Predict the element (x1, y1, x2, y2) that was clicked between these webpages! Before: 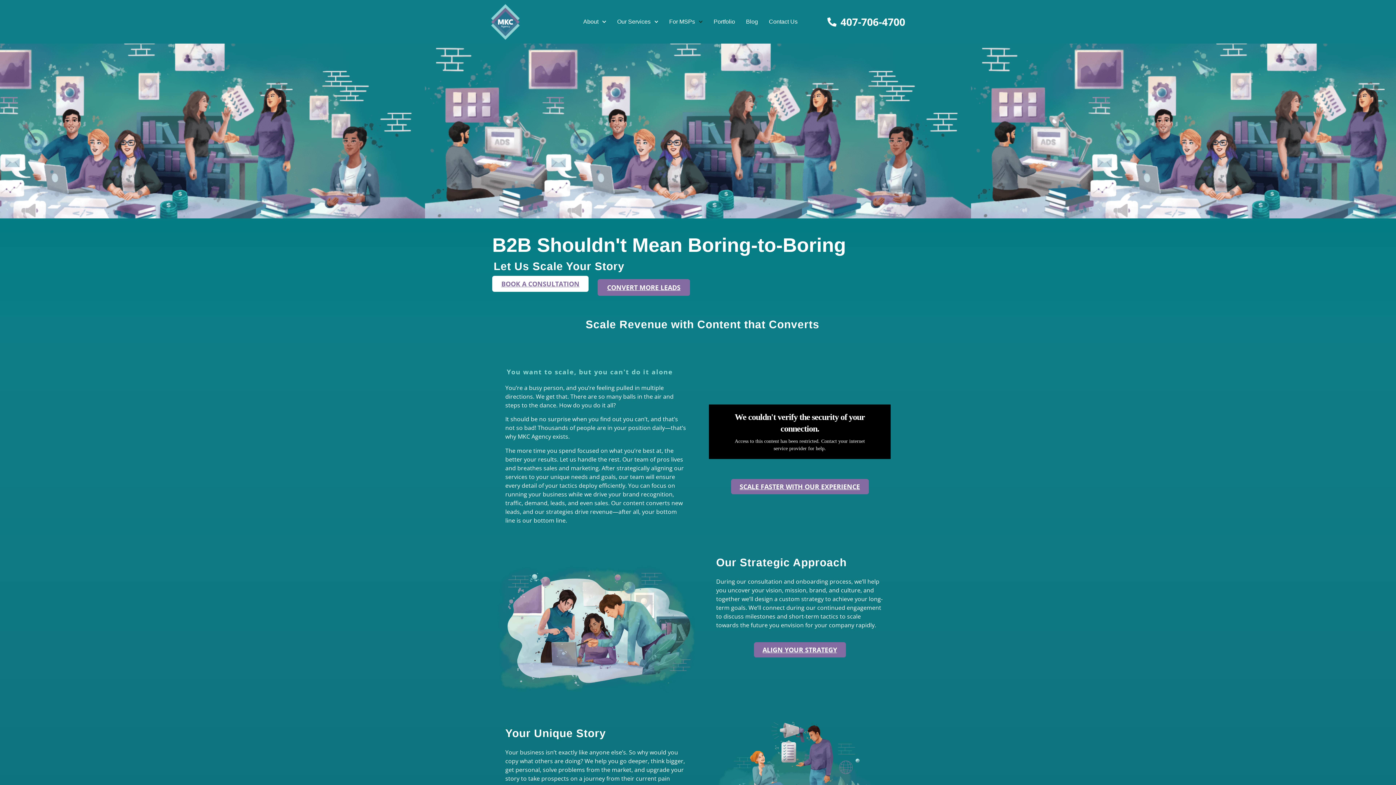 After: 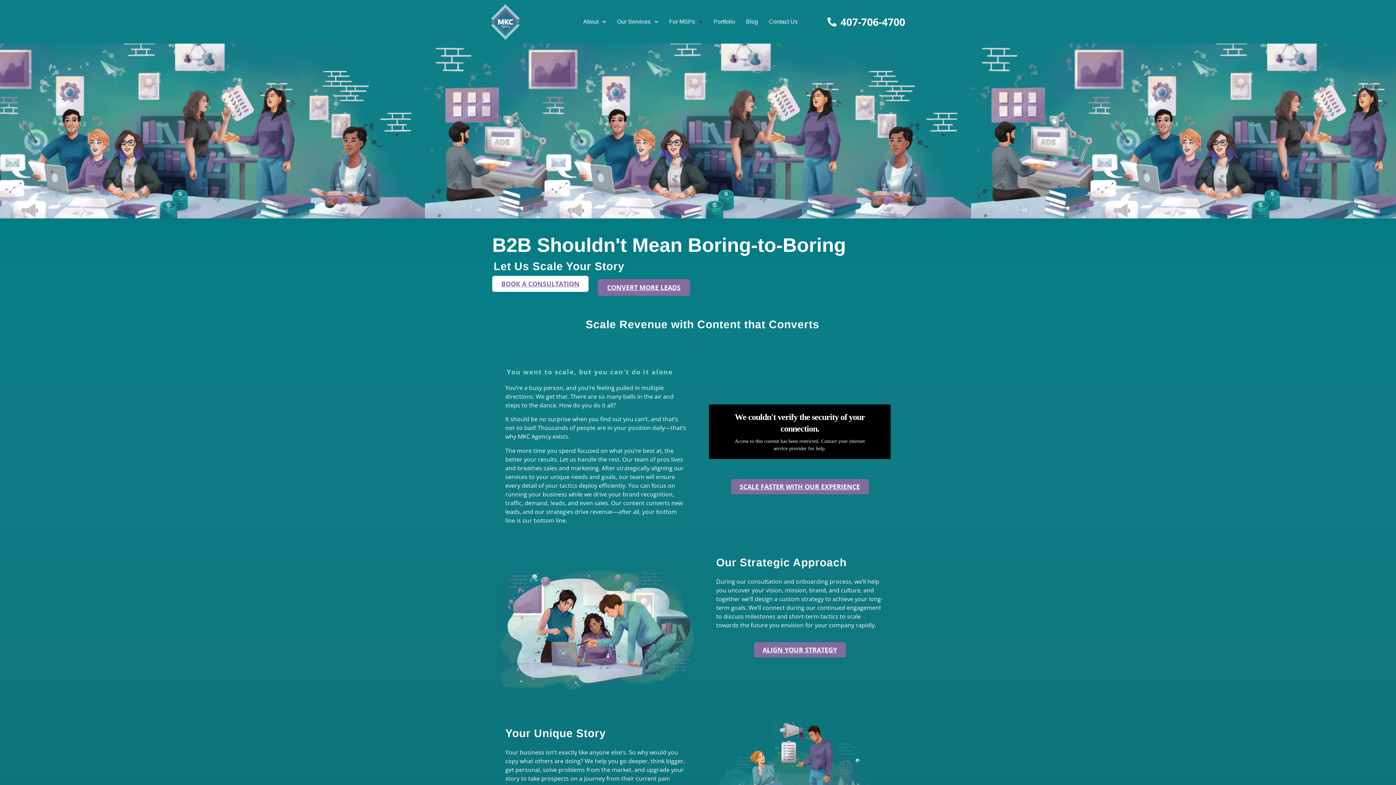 Action: label: 407-706-4700 bbox: (827, 14, 905, 29)